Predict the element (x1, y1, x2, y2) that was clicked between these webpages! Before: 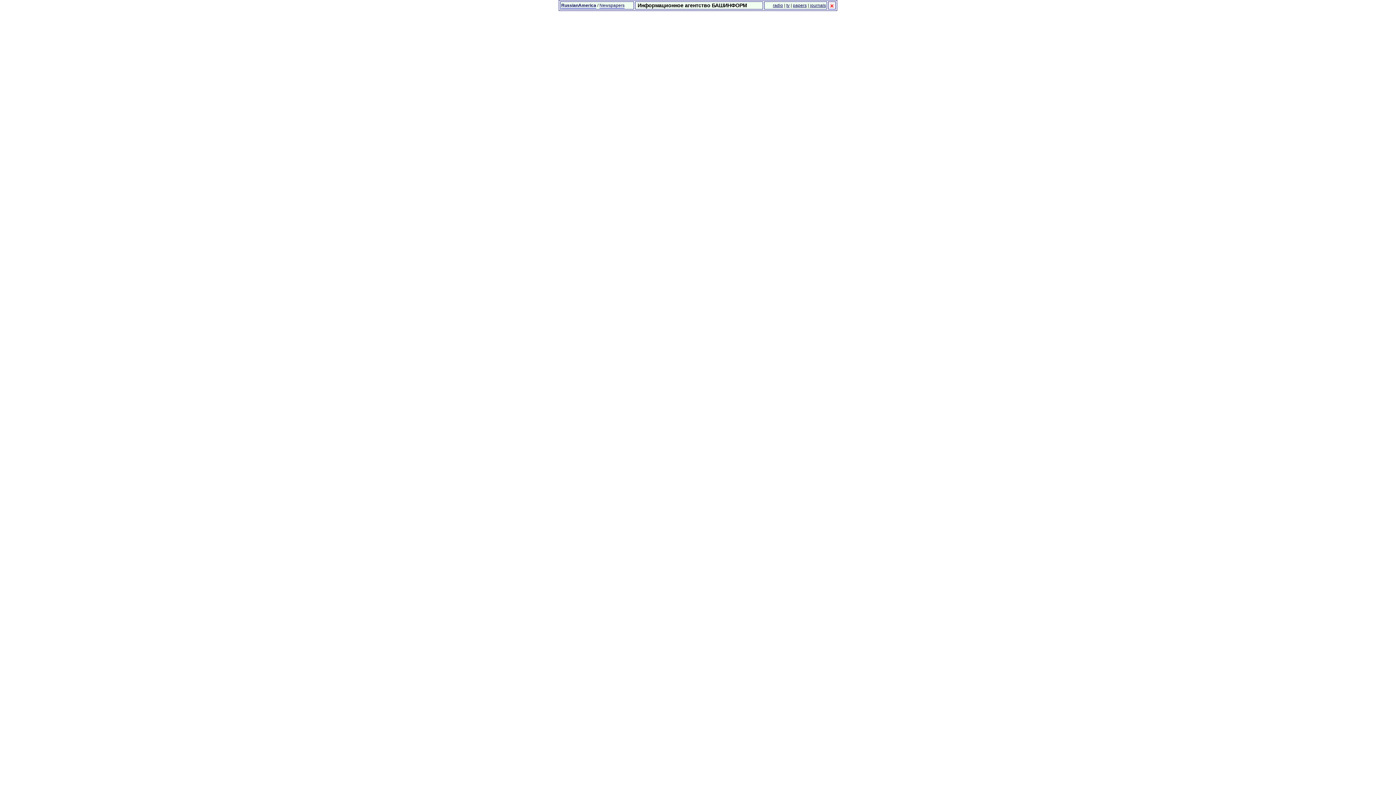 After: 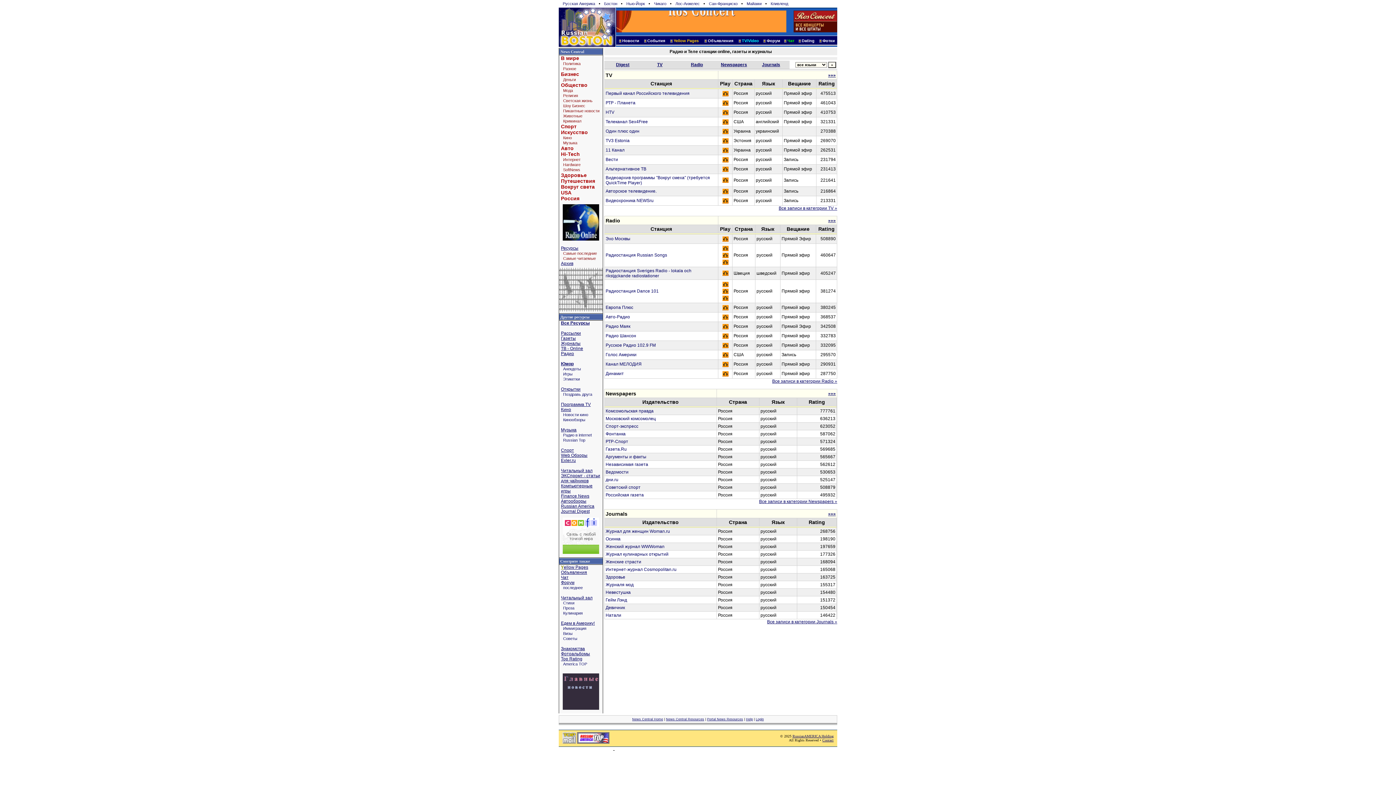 Action: bbox: (561, 2, 596, 8) label: RussianAmerica